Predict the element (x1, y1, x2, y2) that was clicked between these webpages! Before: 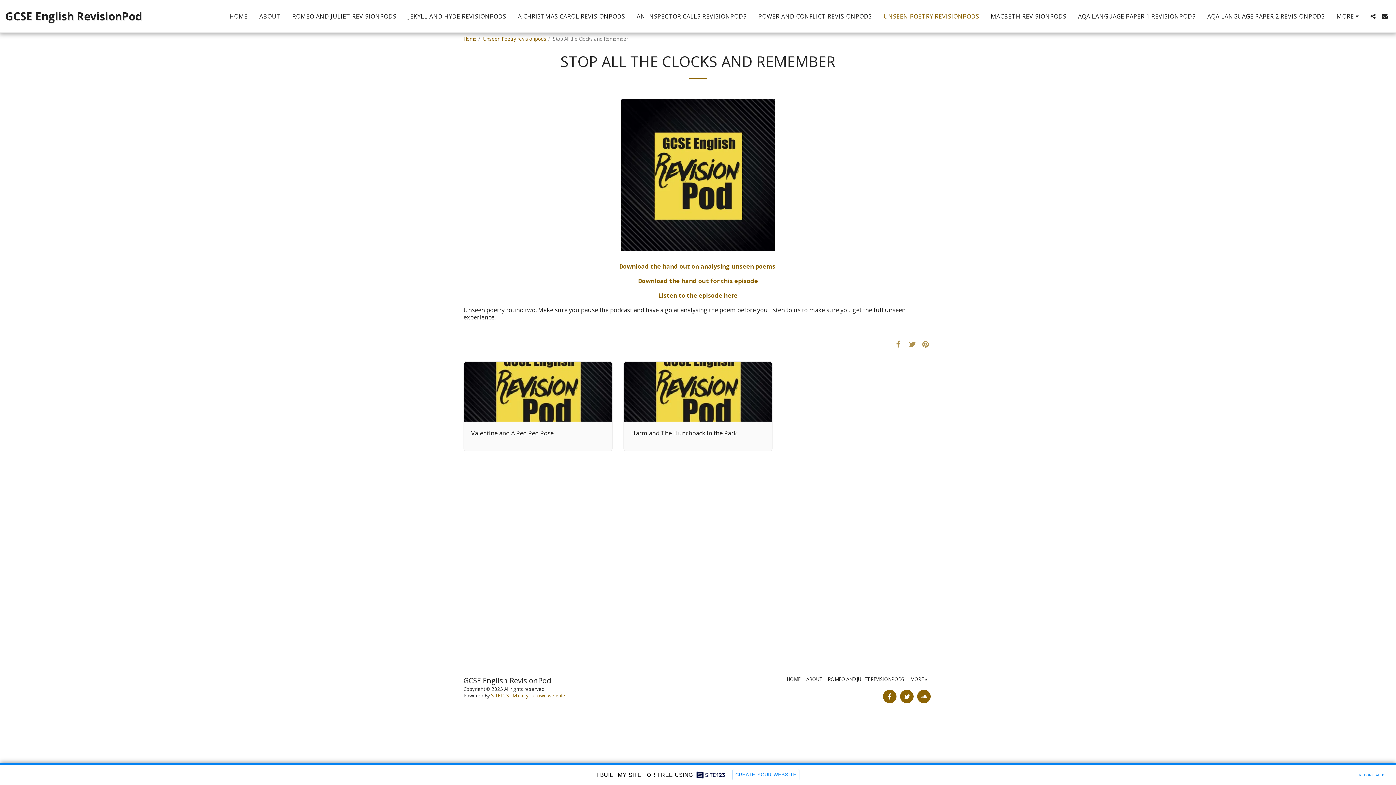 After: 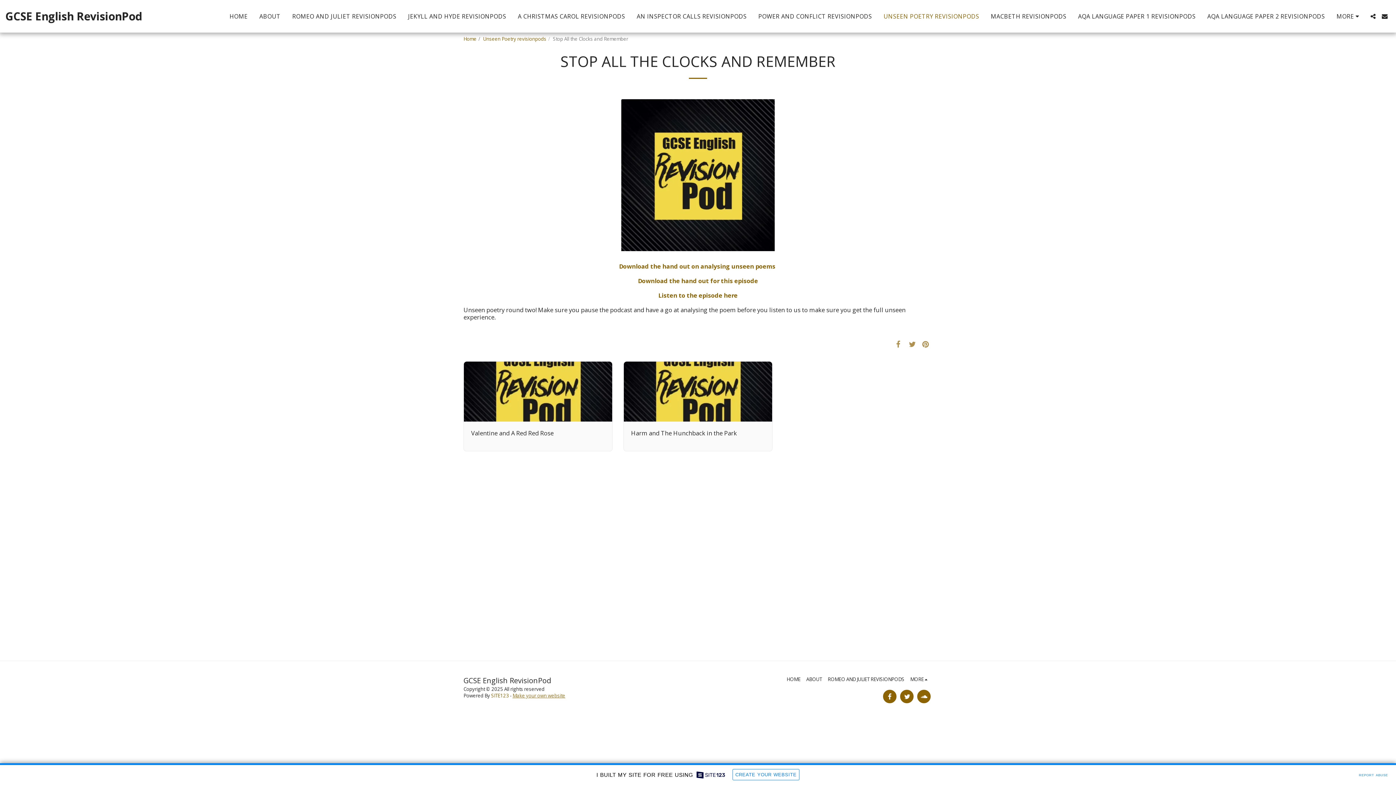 Action: label: Make your own website bbox: (512, 692, 565, 699)